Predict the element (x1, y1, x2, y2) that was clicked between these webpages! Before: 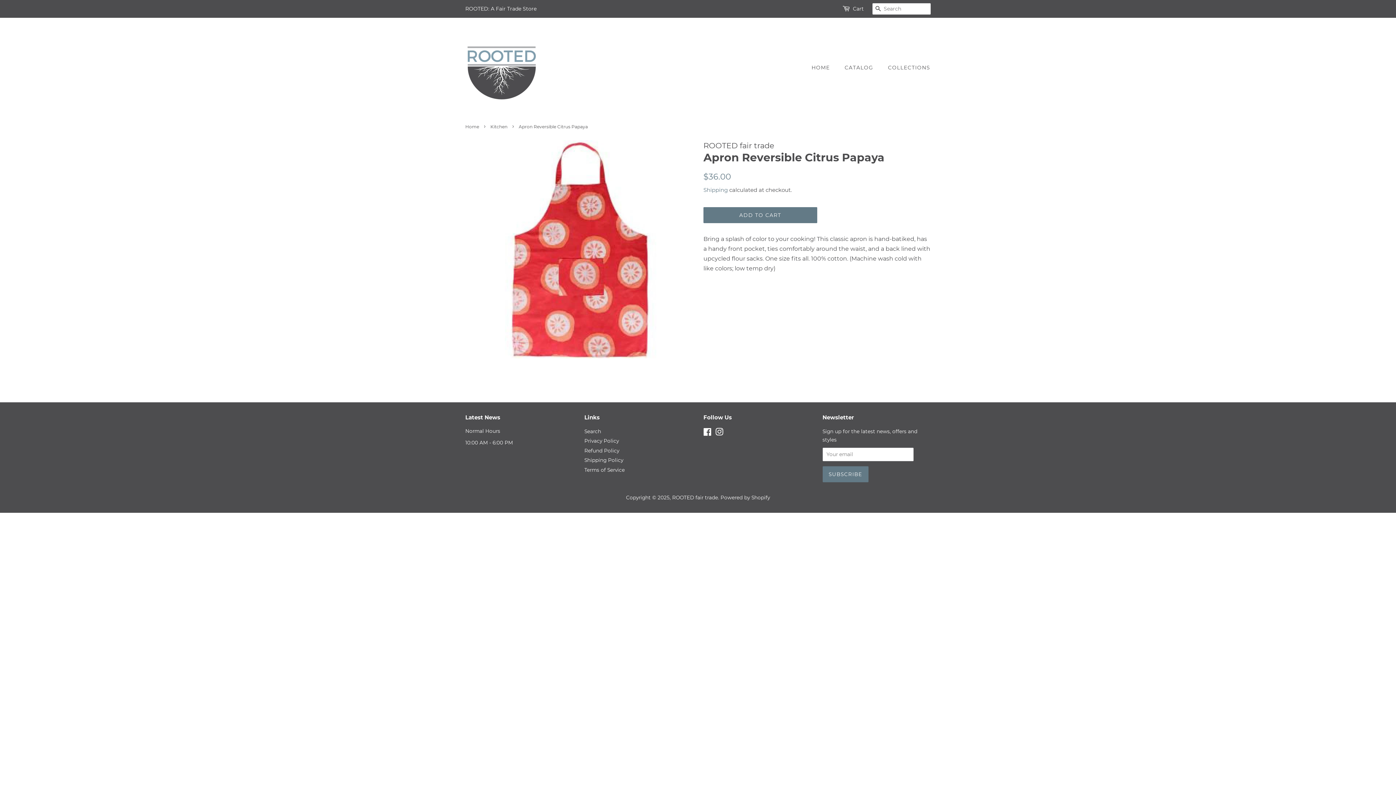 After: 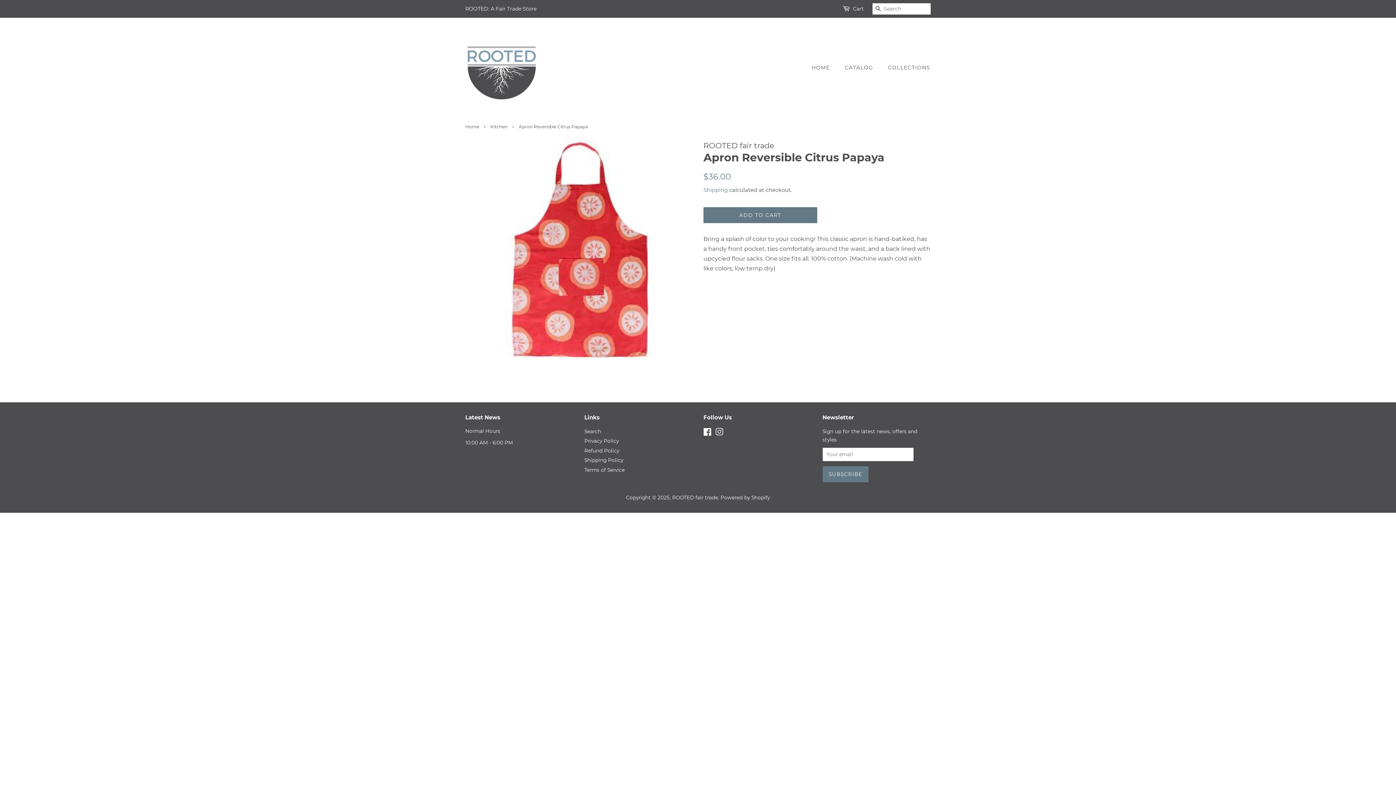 Action: label: Instagram bbox: (715, 430, 723, 436)